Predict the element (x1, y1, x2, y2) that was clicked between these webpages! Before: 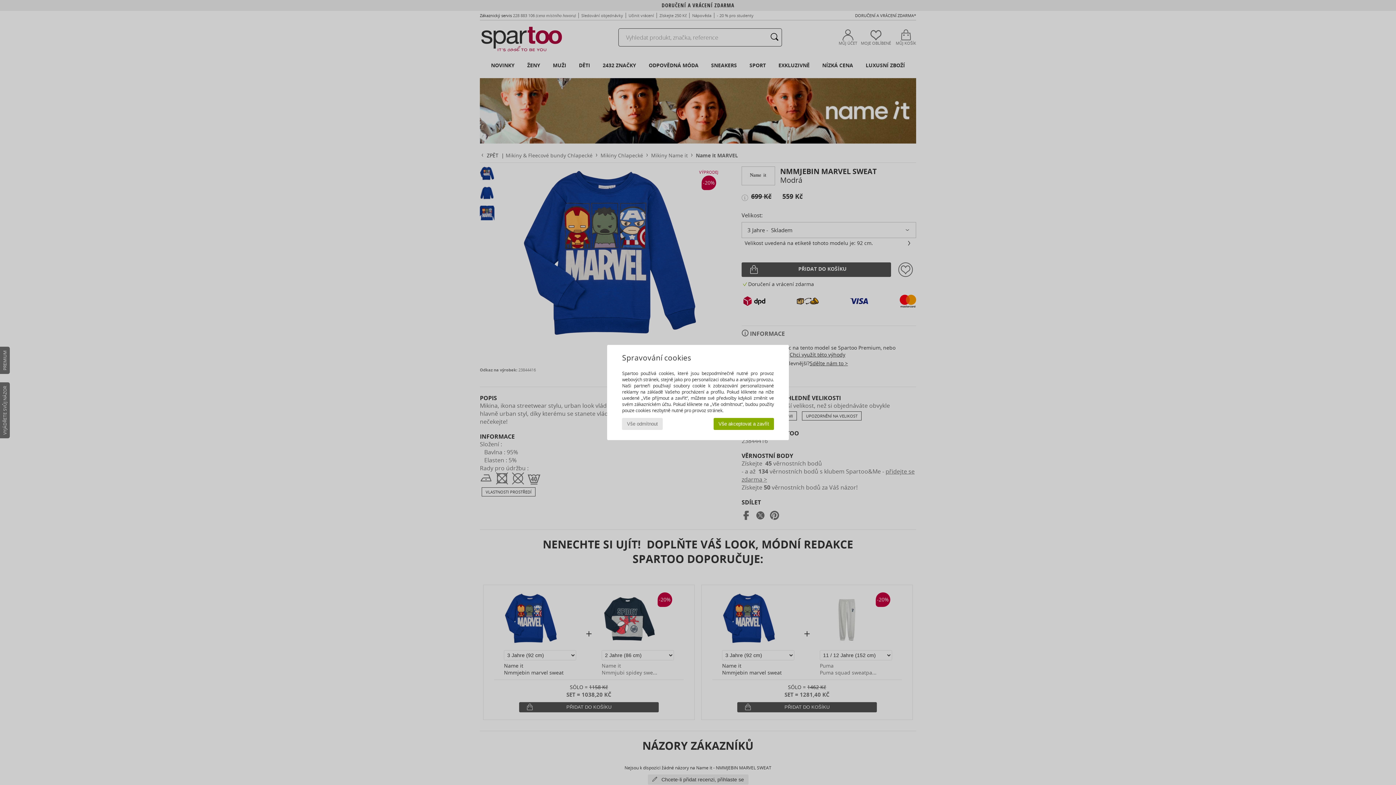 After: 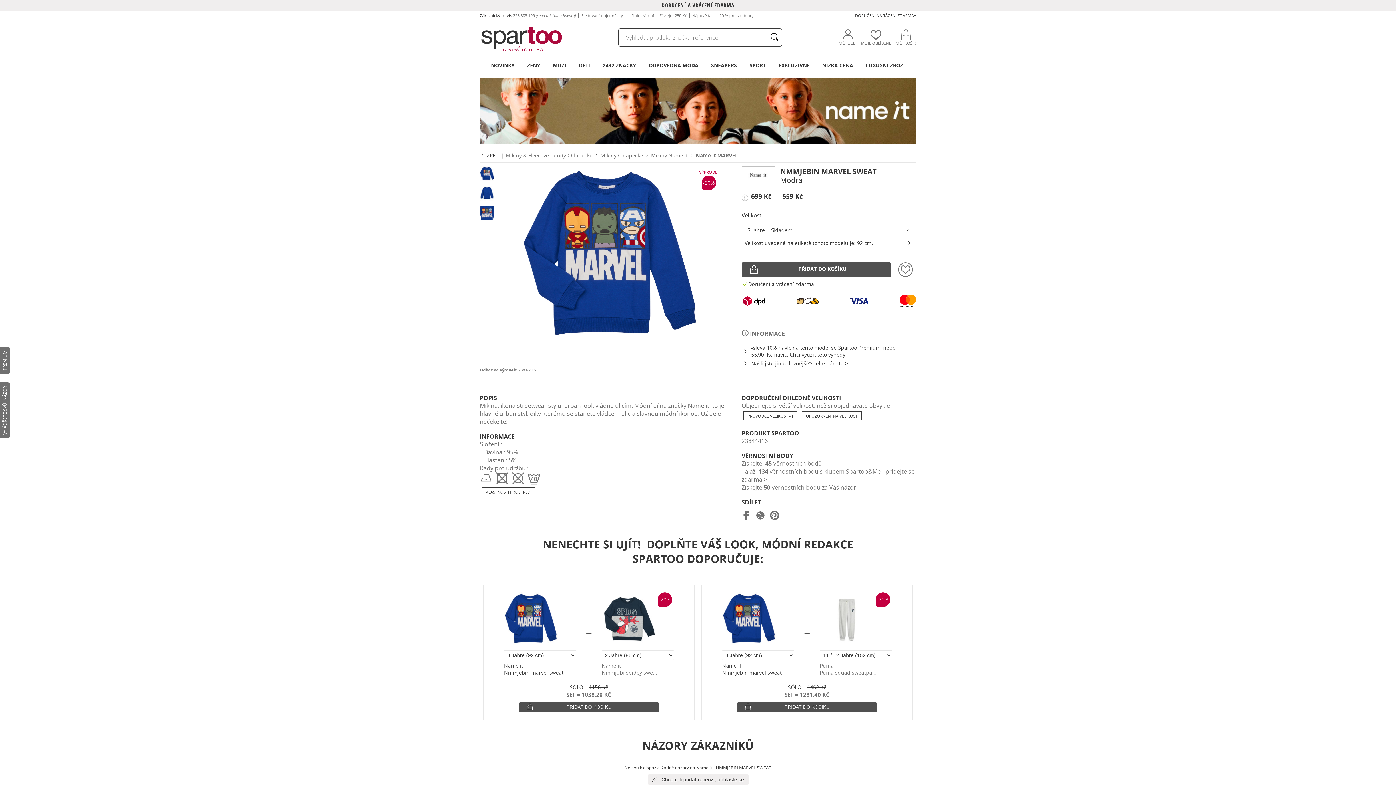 Action: bbox: (622, 418, 662, 430) label: Vše odmítnout